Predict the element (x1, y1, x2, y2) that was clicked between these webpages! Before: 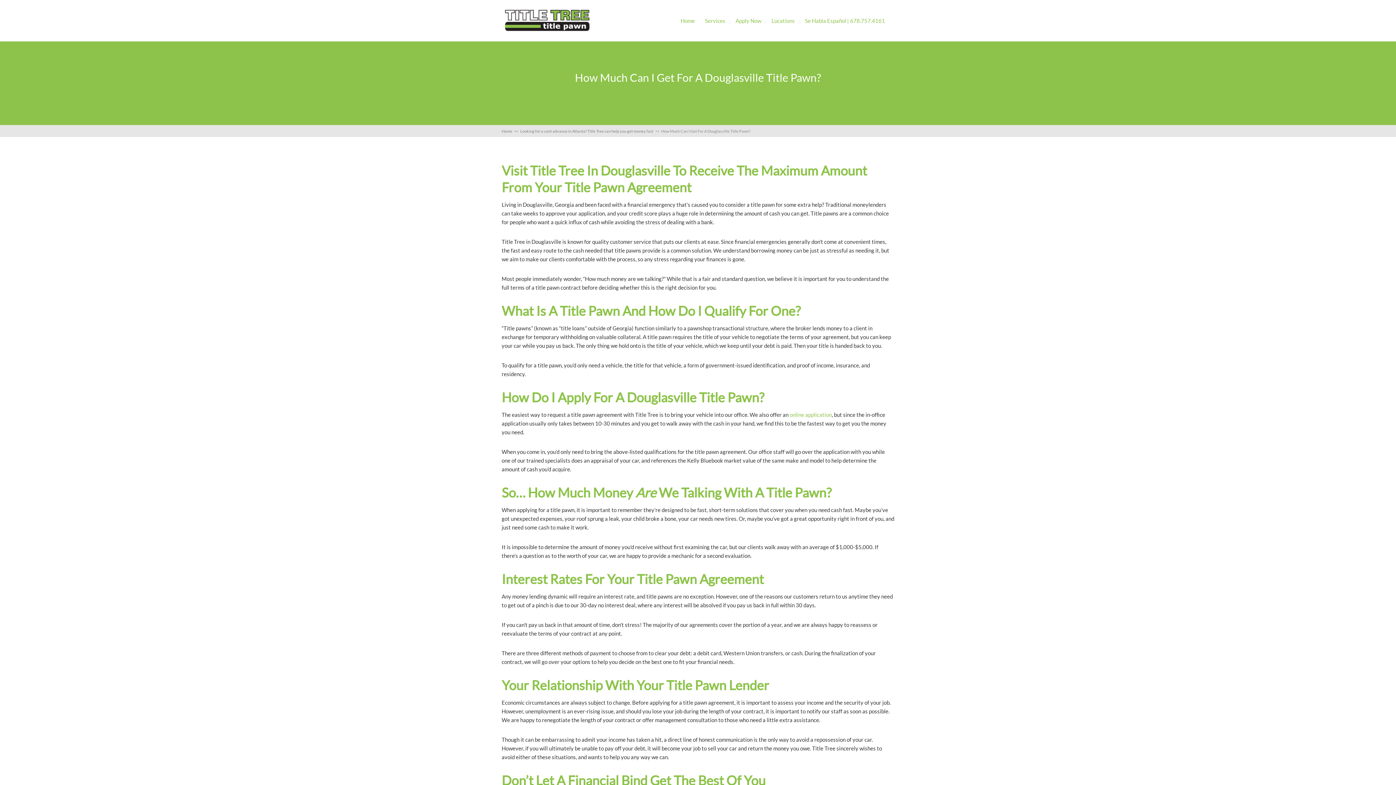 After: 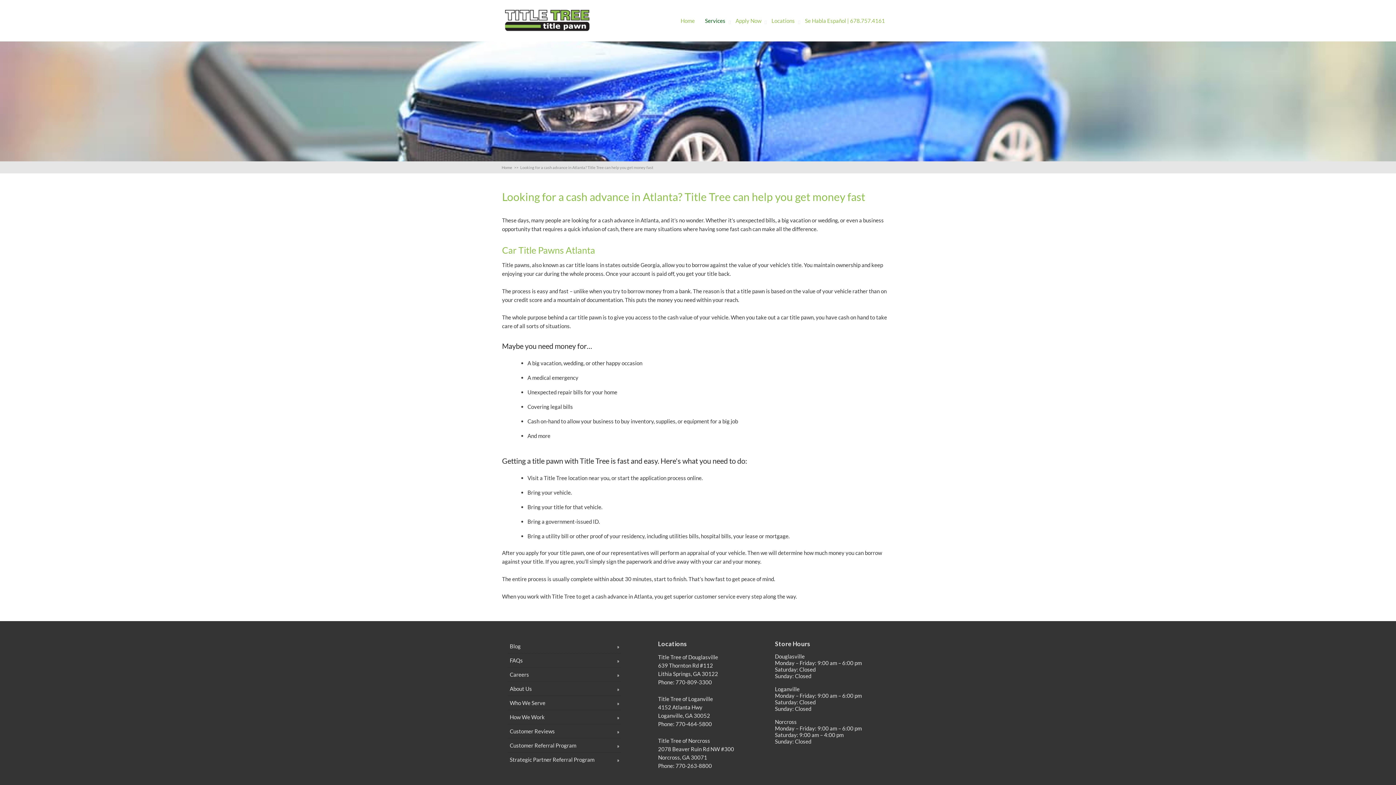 Action: label: Looking for a cash advance in Atlanta? Title Tree can help you get money fast>> bbox: (520, 128, 661, 133)